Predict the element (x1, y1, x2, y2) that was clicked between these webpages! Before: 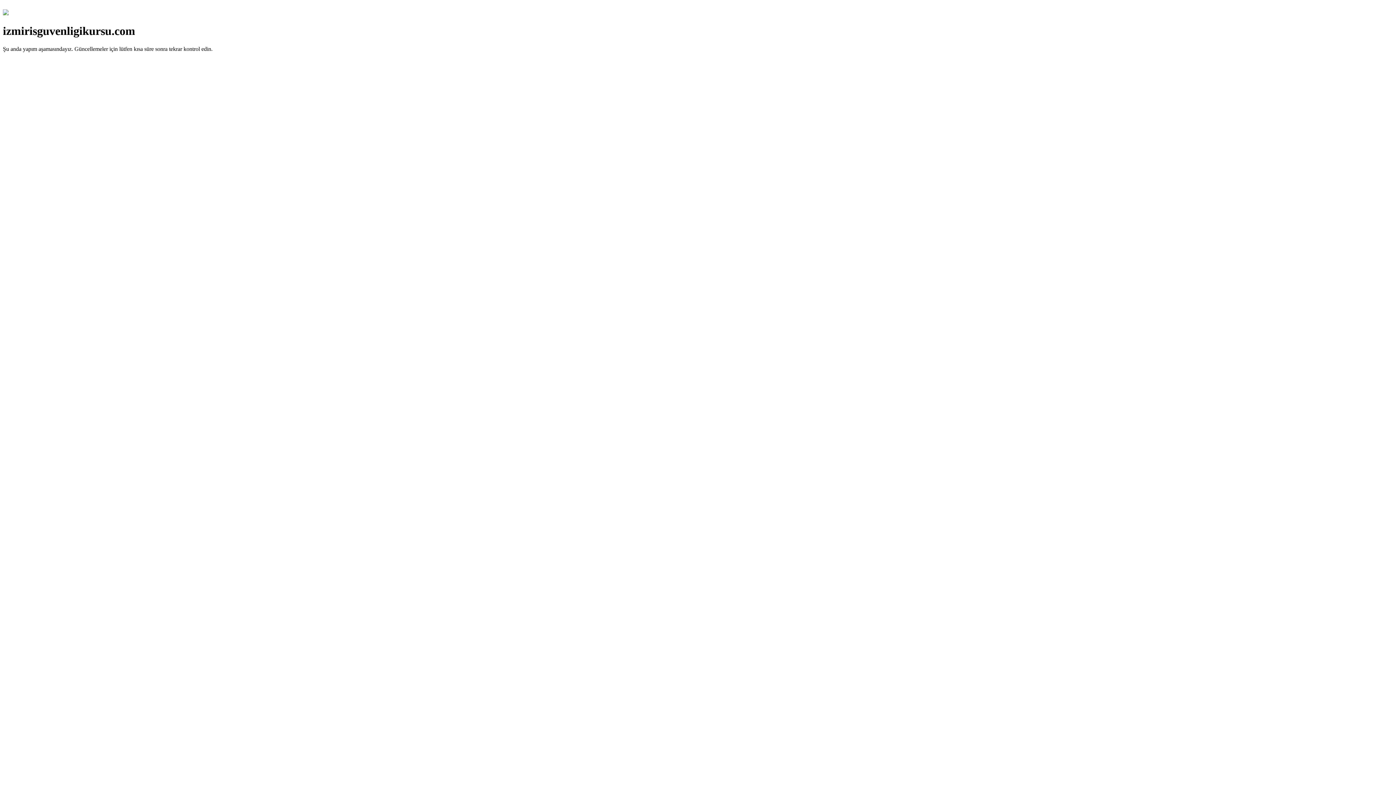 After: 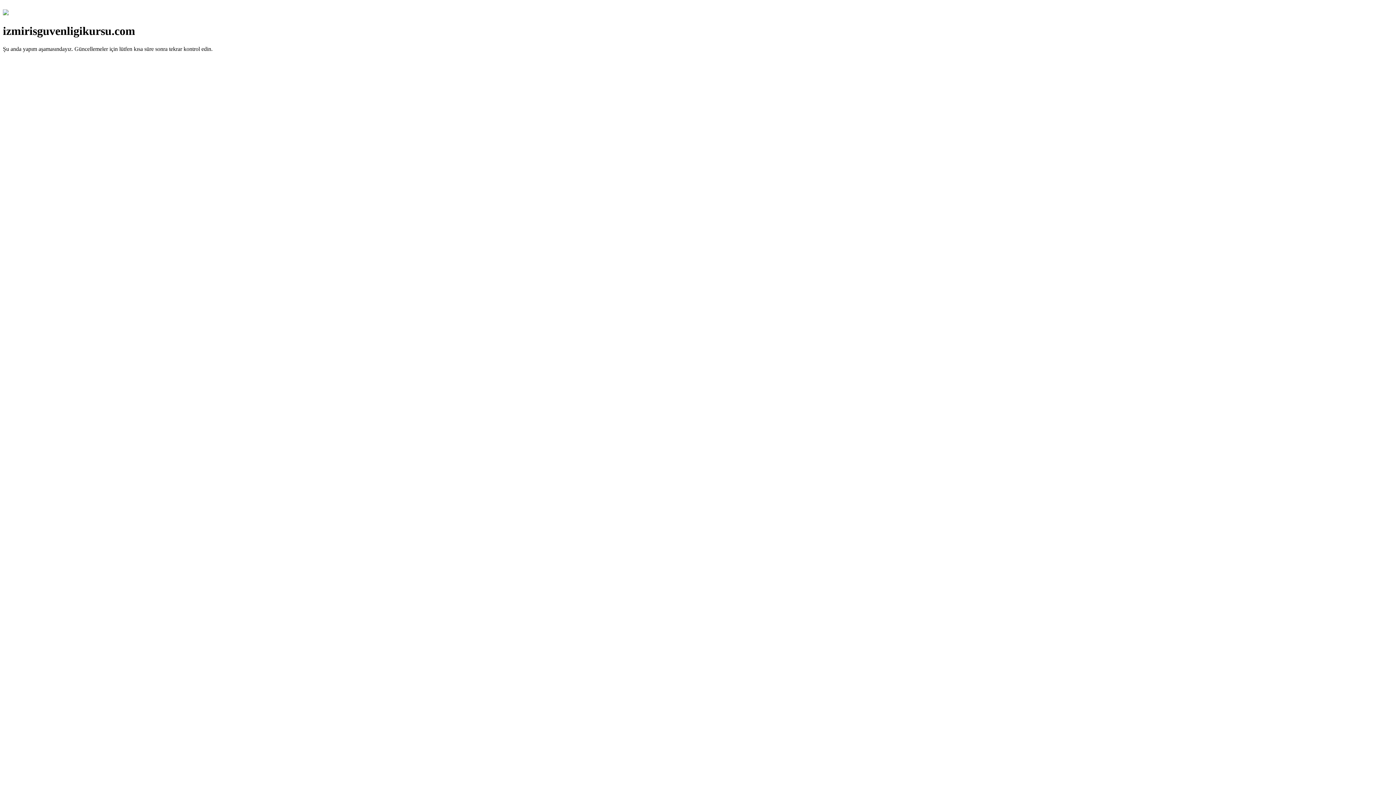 Action: bbox: (2, 10, 8, 16)